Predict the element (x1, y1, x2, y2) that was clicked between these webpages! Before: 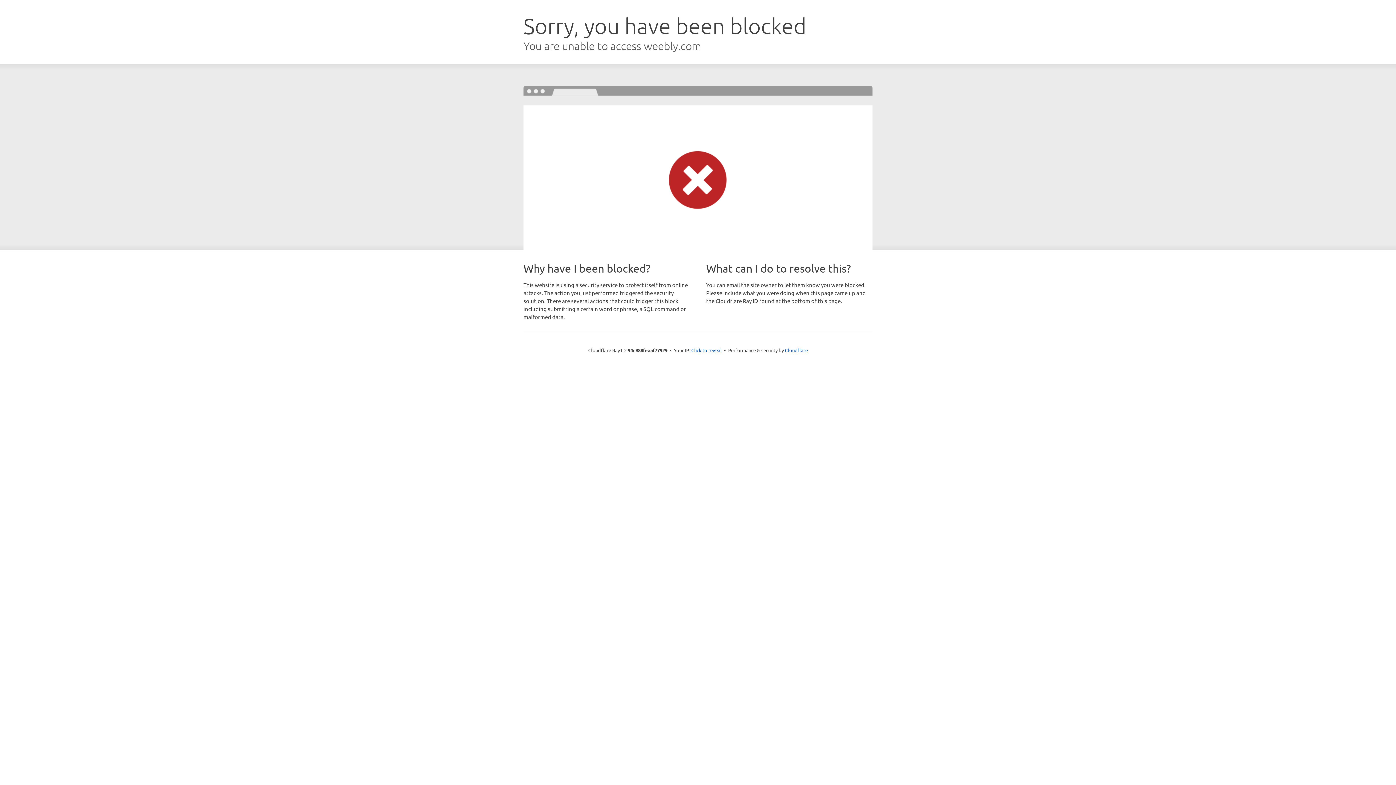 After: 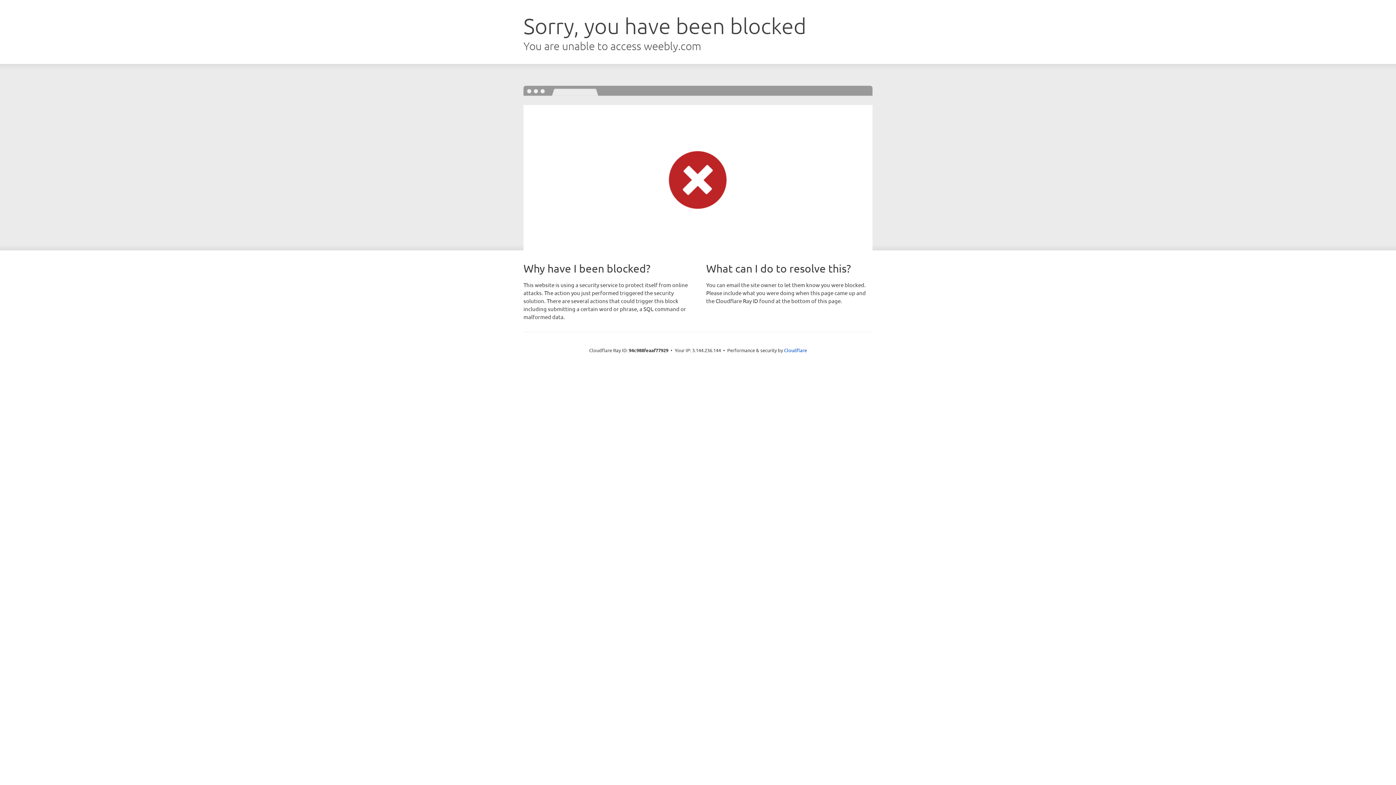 Action: bbox: (691, 346, 722, 353) label: Click to reveal